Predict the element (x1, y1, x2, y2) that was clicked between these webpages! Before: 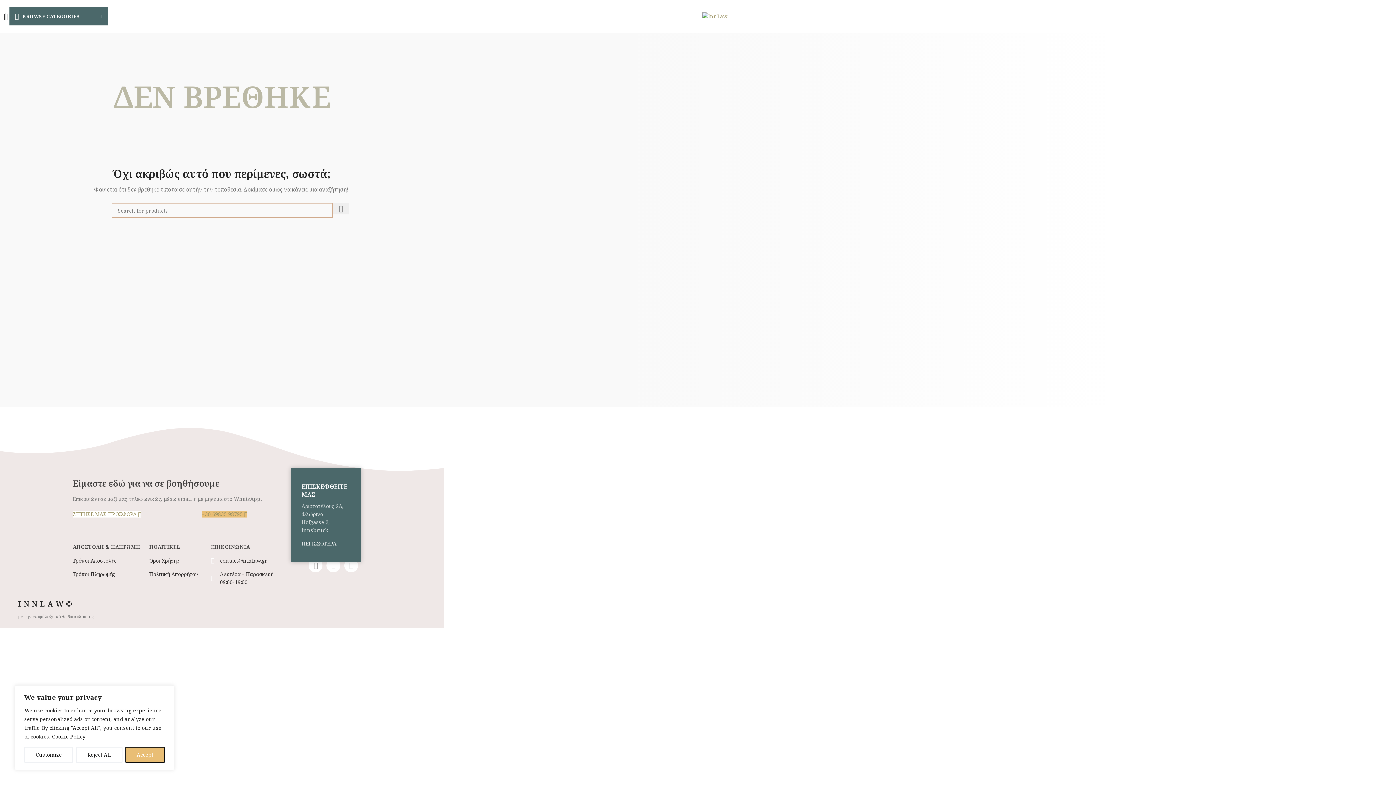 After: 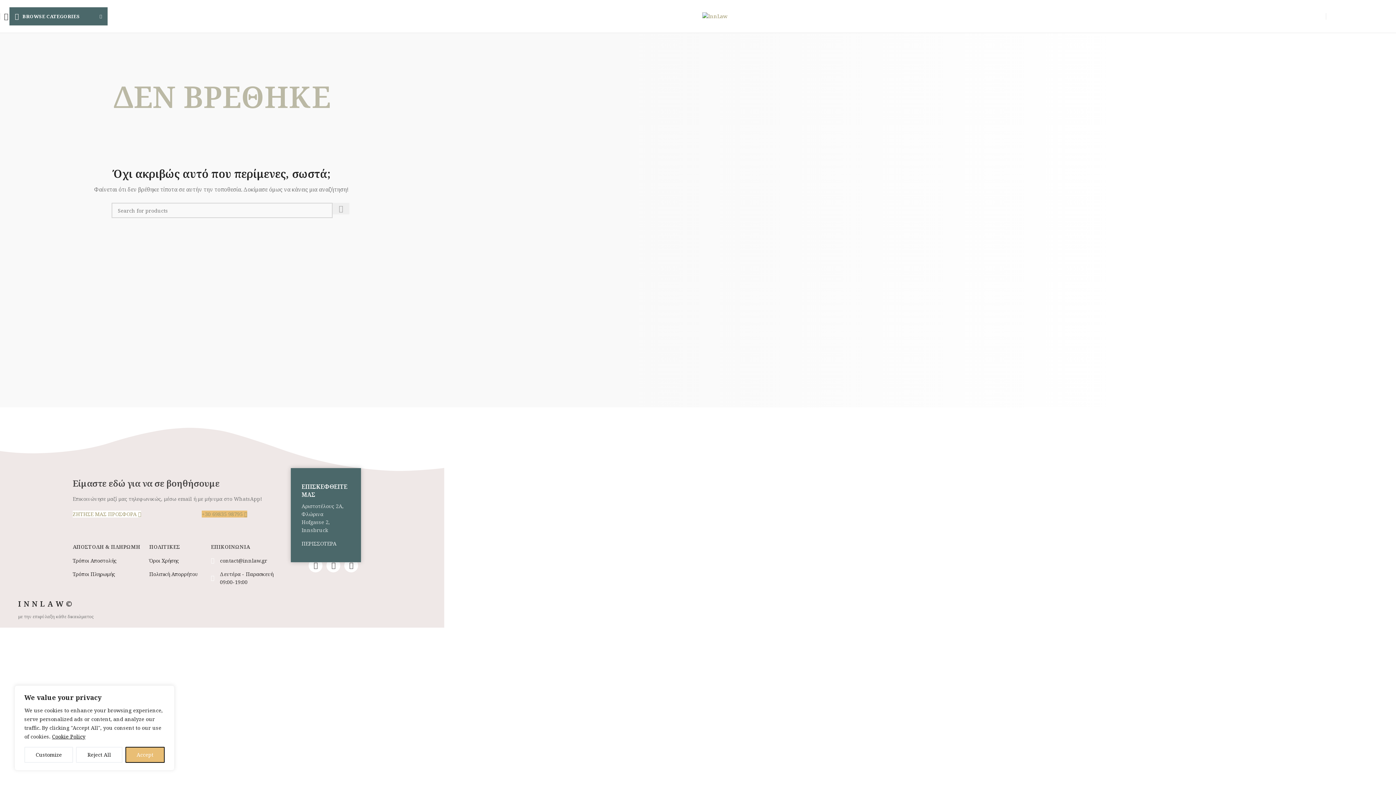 Action: label: Search  bbox: (332, 202, 349, 214)